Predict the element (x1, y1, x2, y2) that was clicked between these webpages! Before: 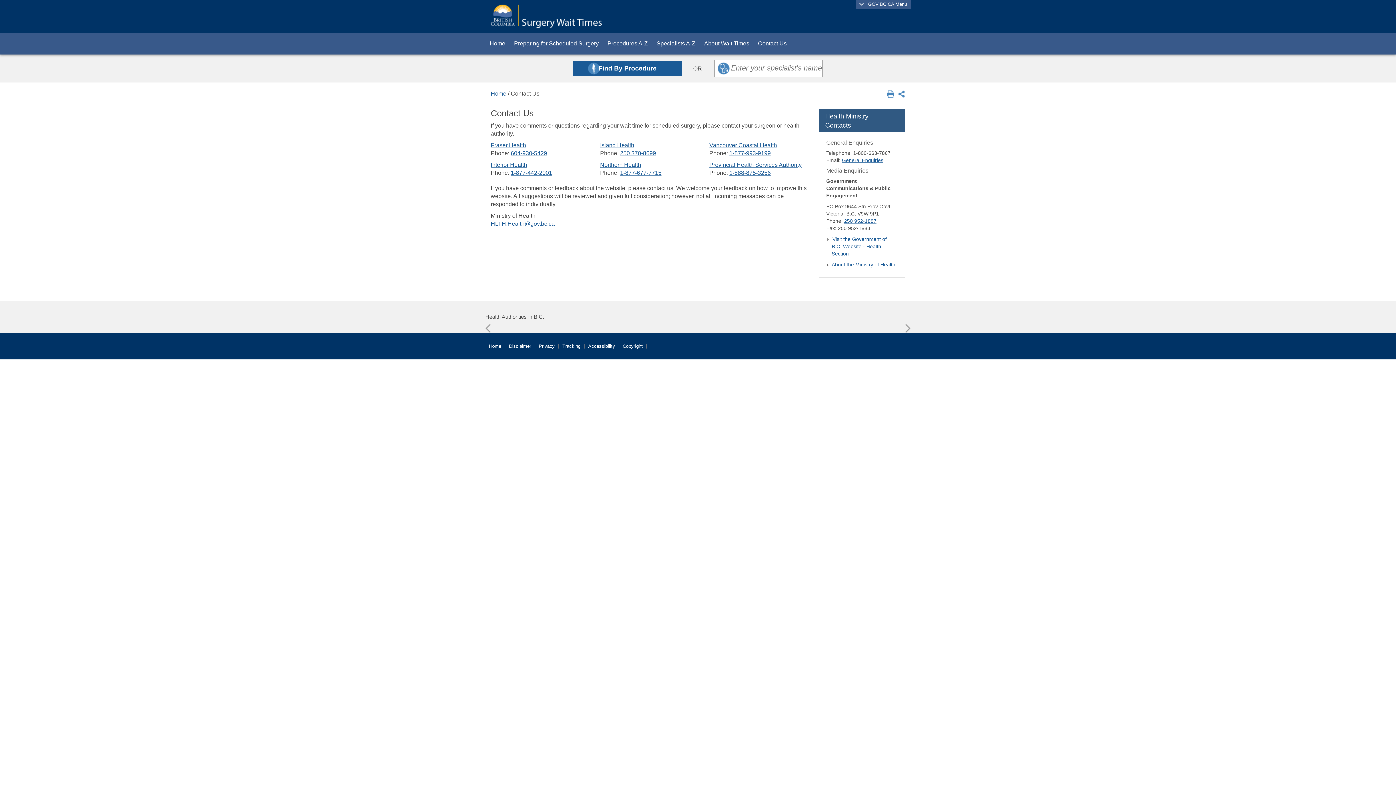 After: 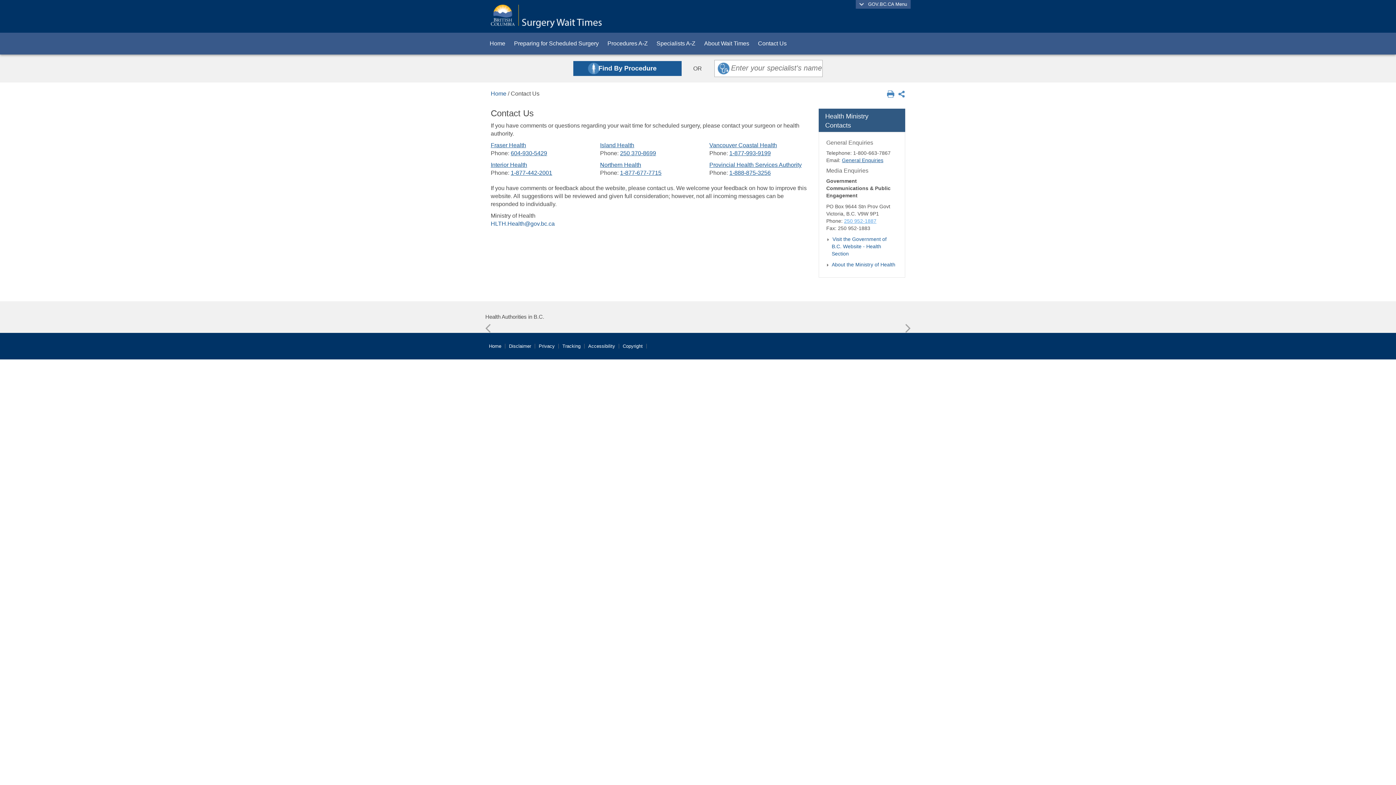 Action: bbox: (844, 218, 876, 224) label: 250 952-1887